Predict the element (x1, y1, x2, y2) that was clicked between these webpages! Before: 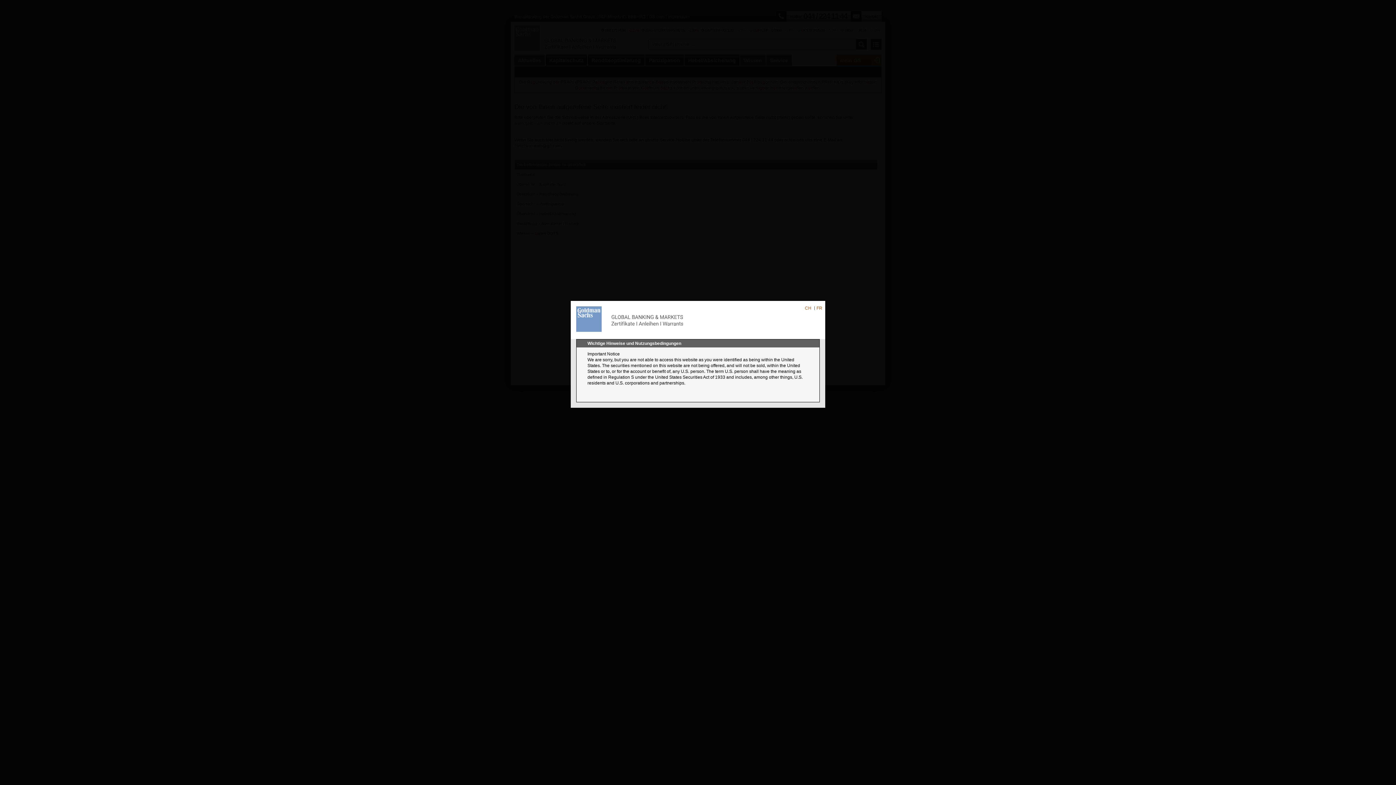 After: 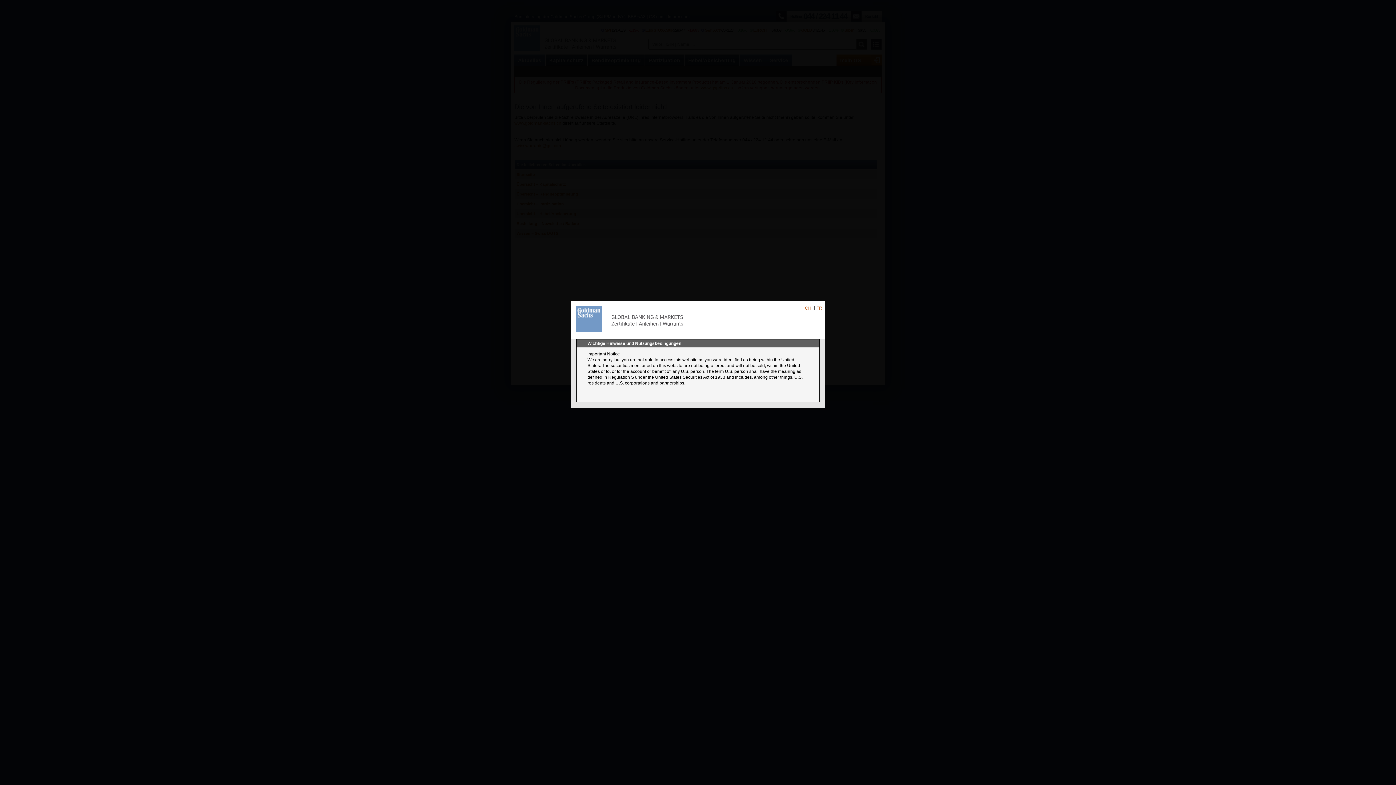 Action: bbox: (805, 305, 811, 310) label: CH